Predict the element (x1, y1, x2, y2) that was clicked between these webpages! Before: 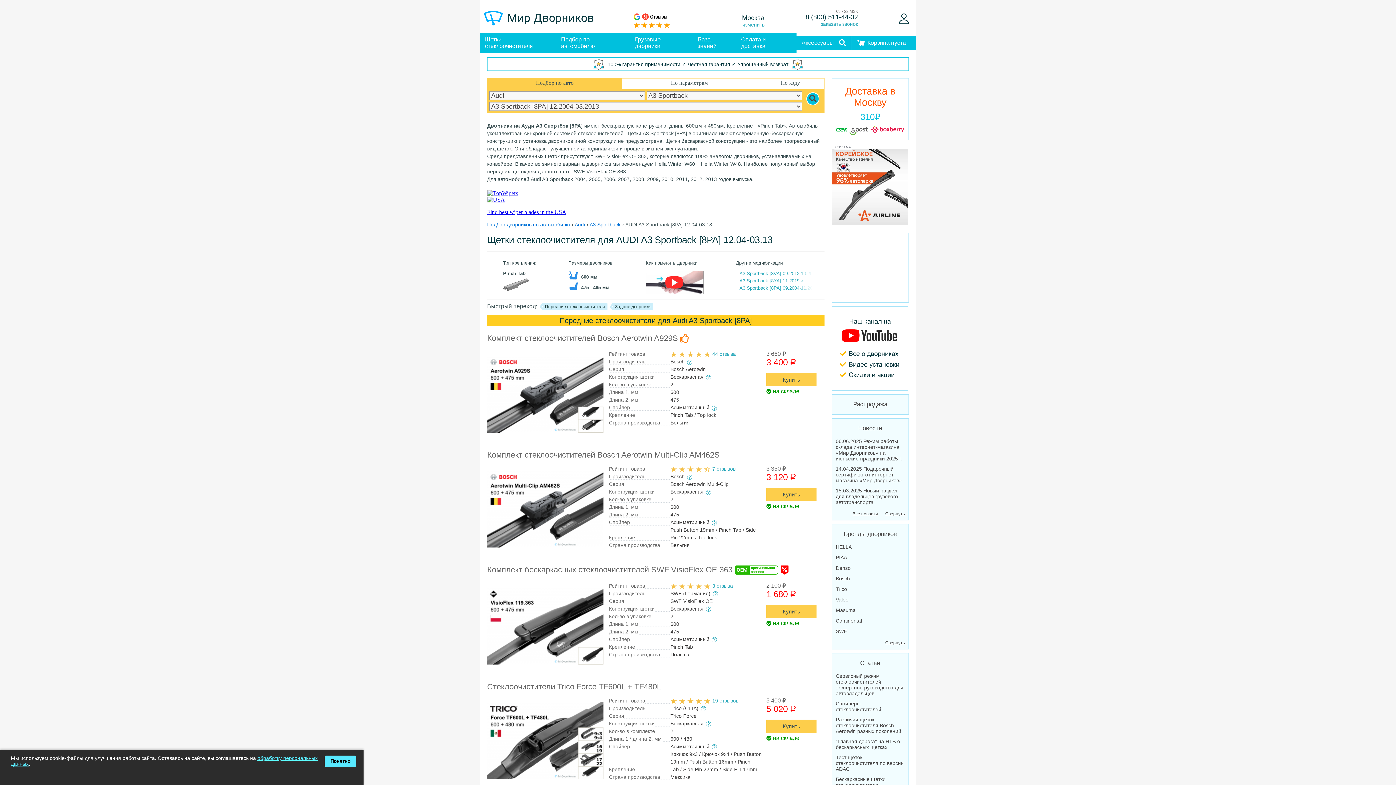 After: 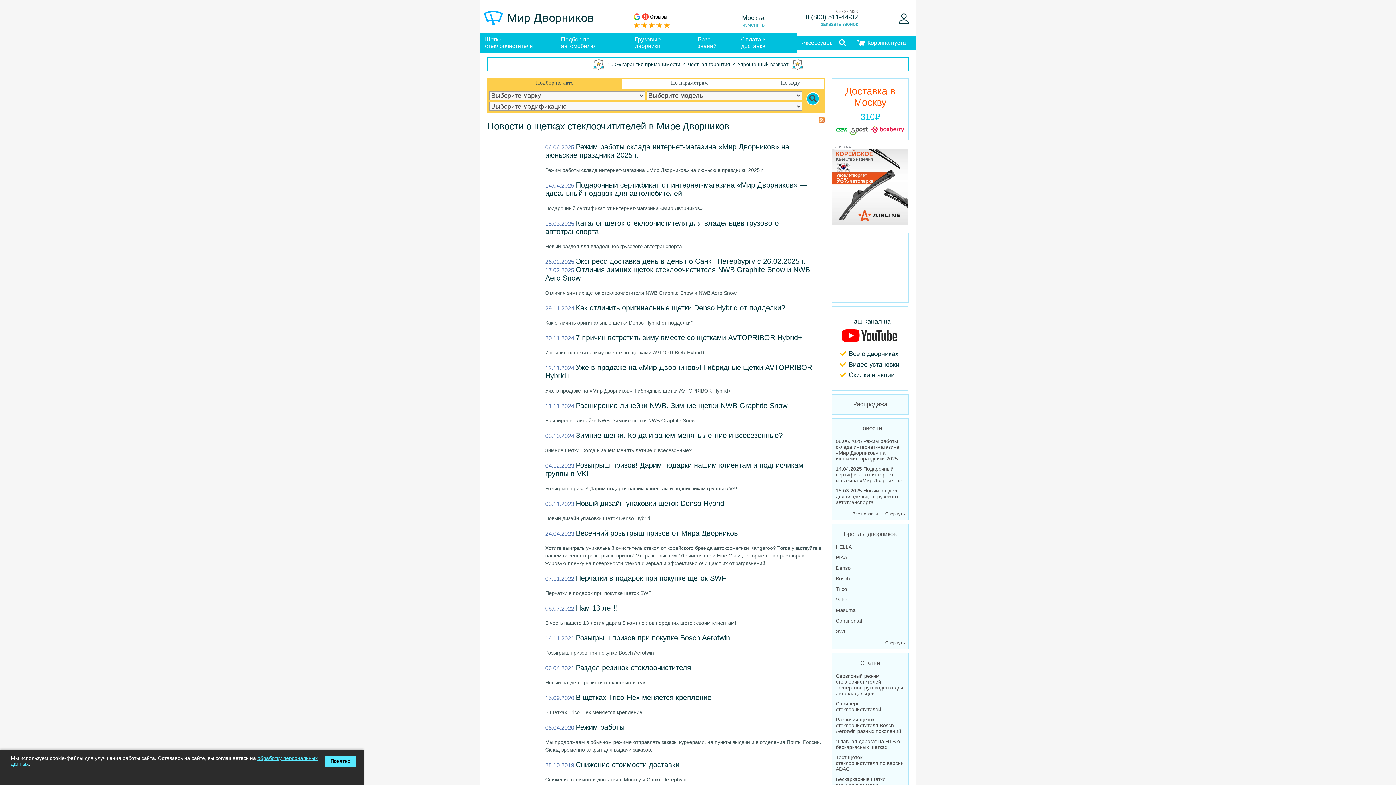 Action: label: Все новости bbox: (852, 511, 878, 516)